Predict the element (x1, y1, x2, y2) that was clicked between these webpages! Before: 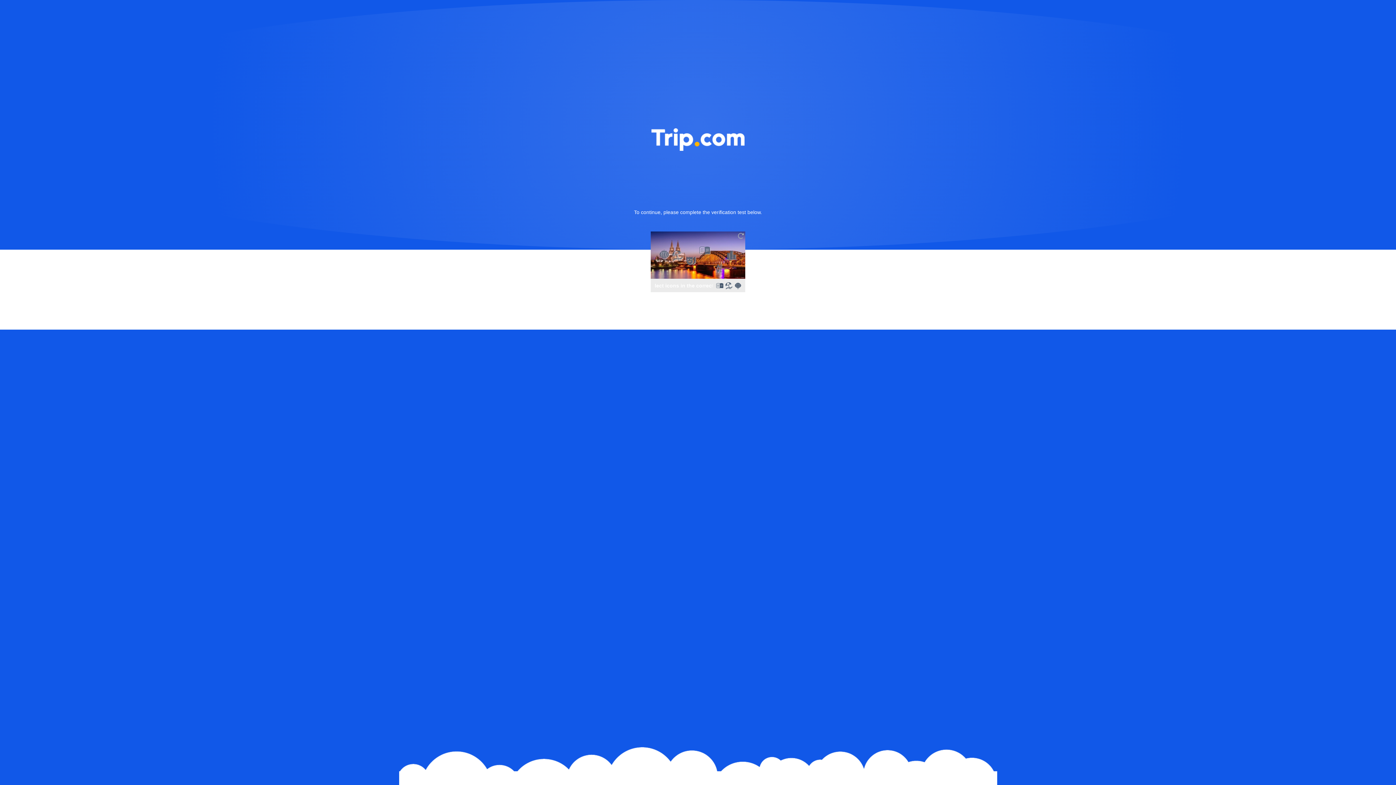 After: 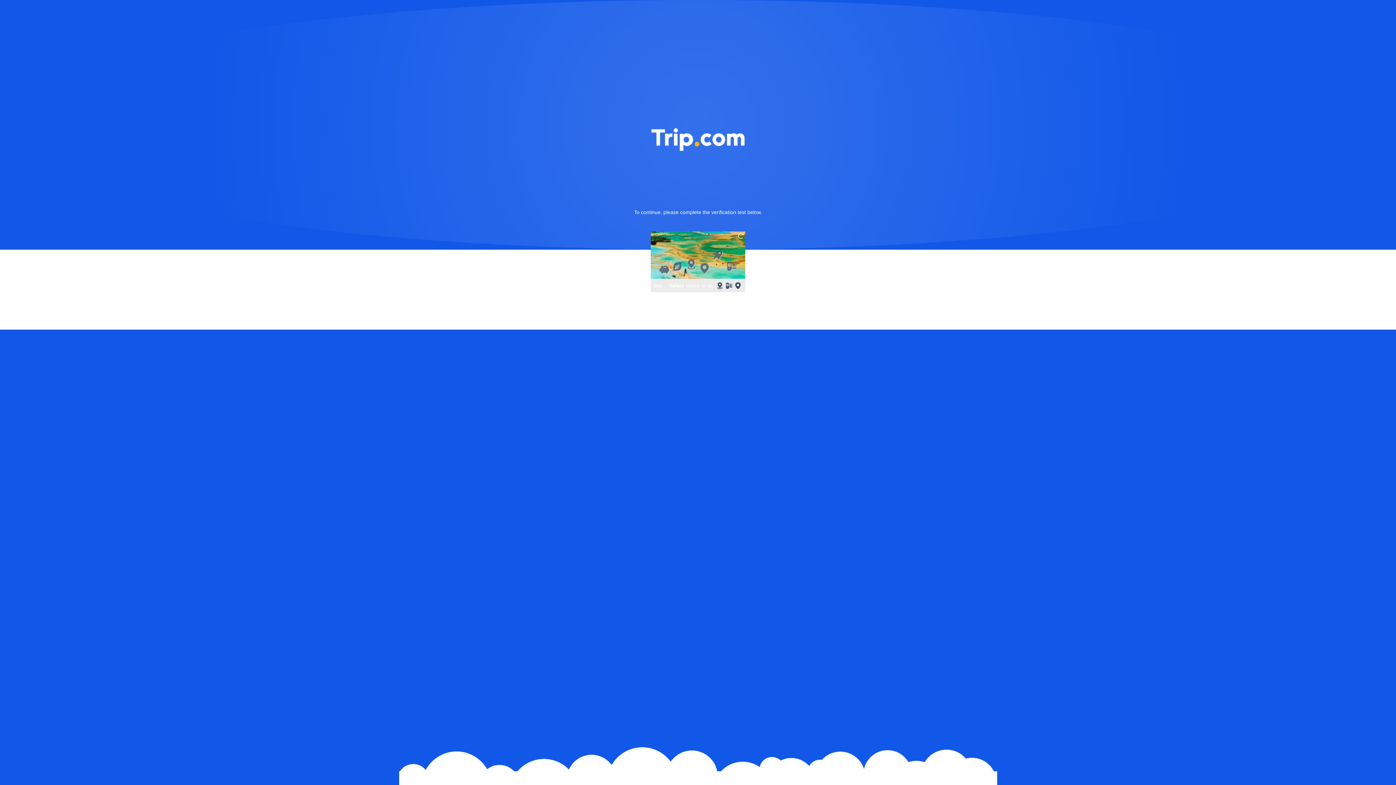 Action: bbox: (736, 231, 745, 240)